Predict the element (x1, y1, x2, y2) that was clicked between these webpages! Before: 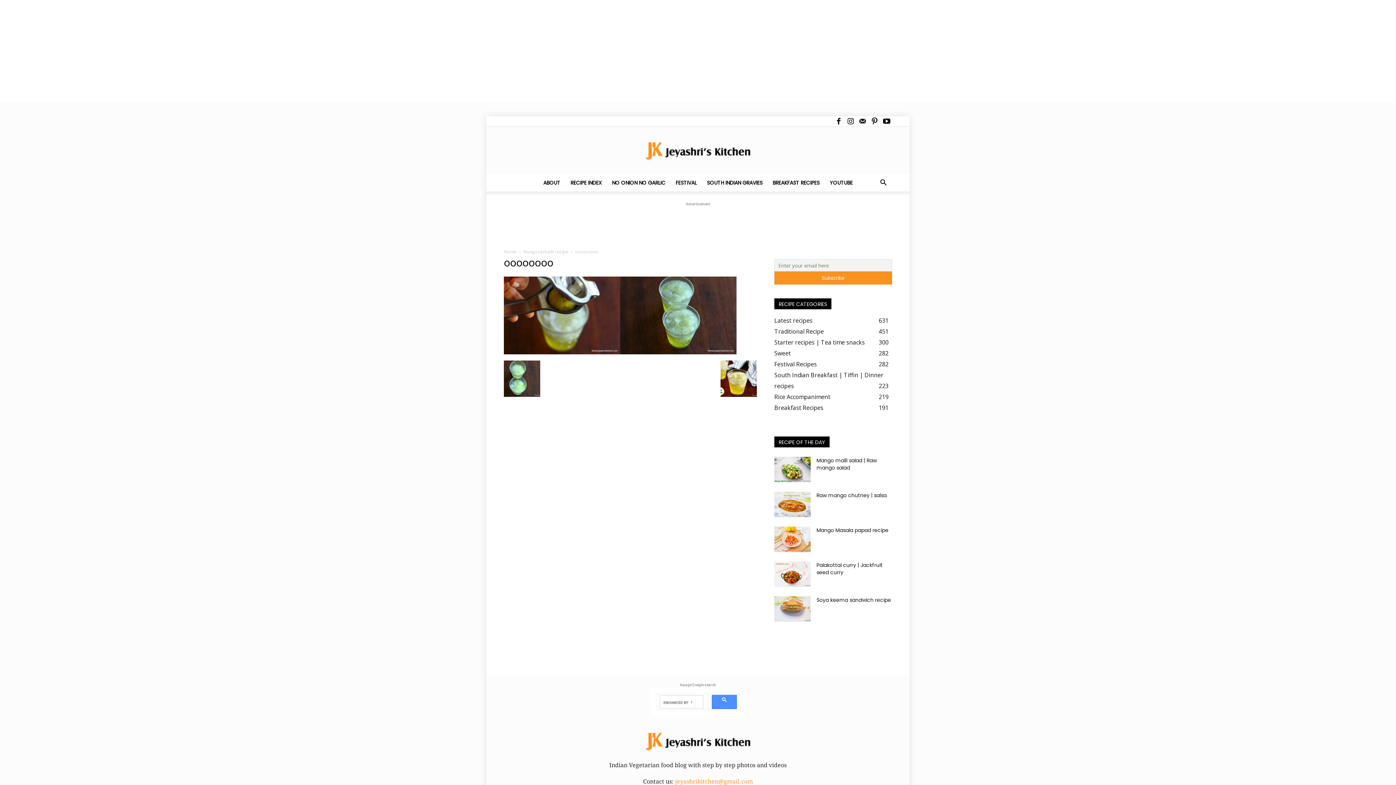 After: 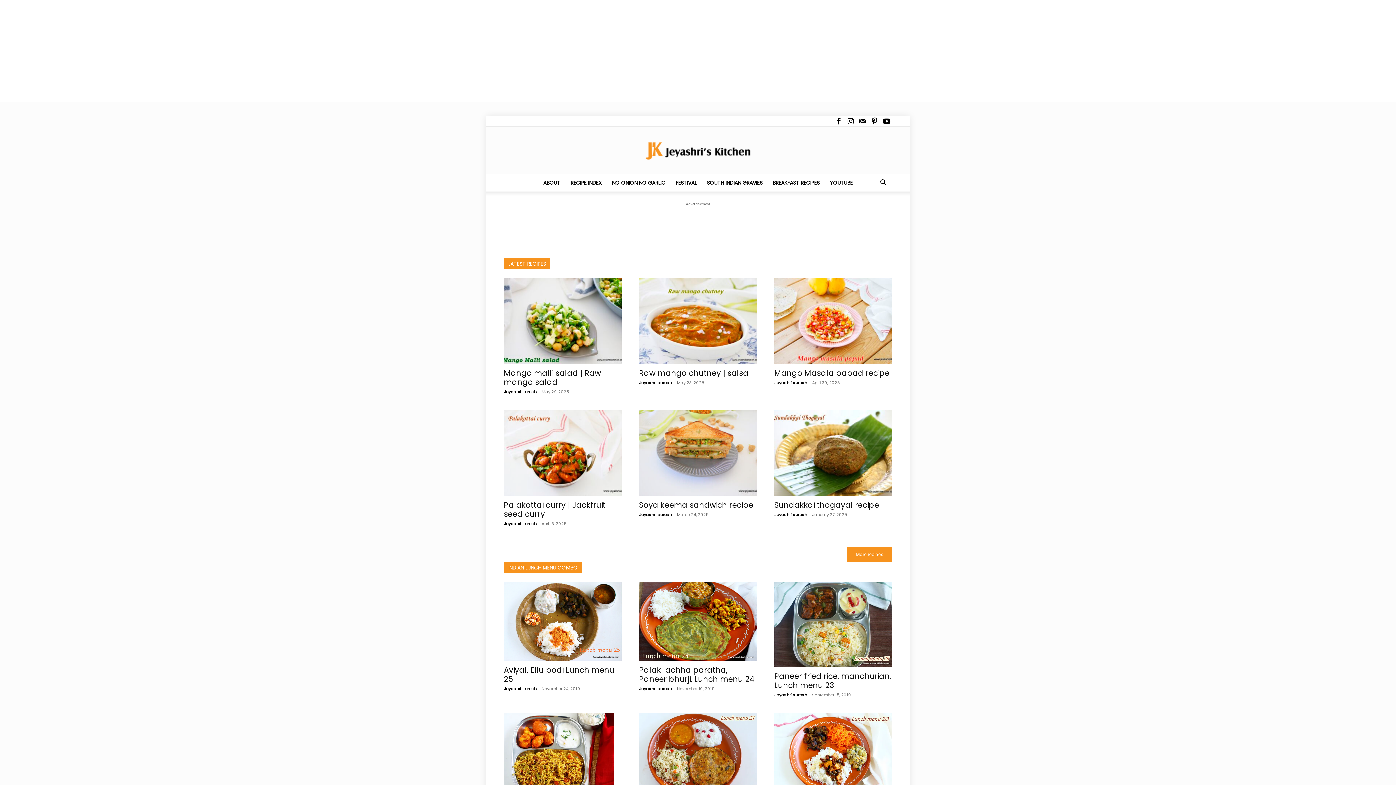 Action: bbox: (643, 745, 752, 753)